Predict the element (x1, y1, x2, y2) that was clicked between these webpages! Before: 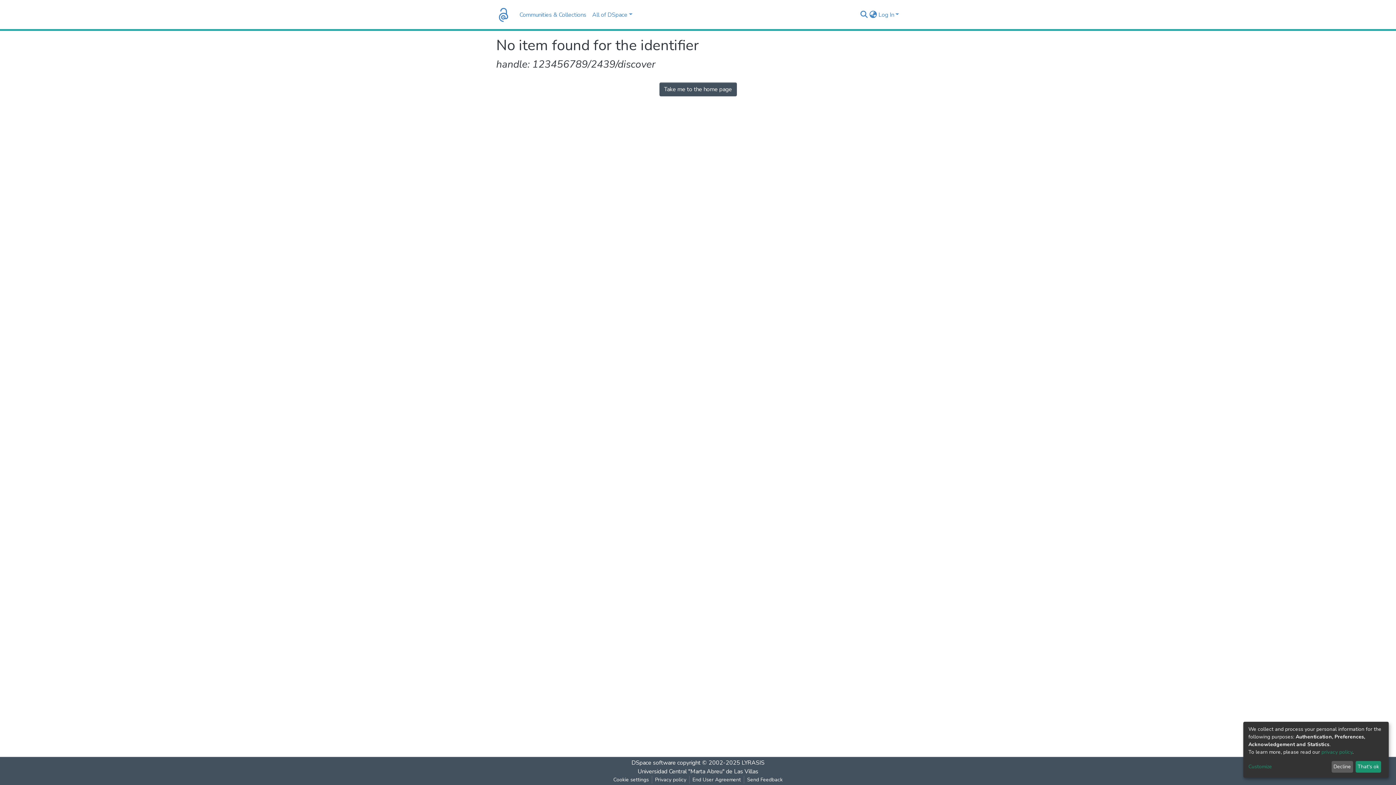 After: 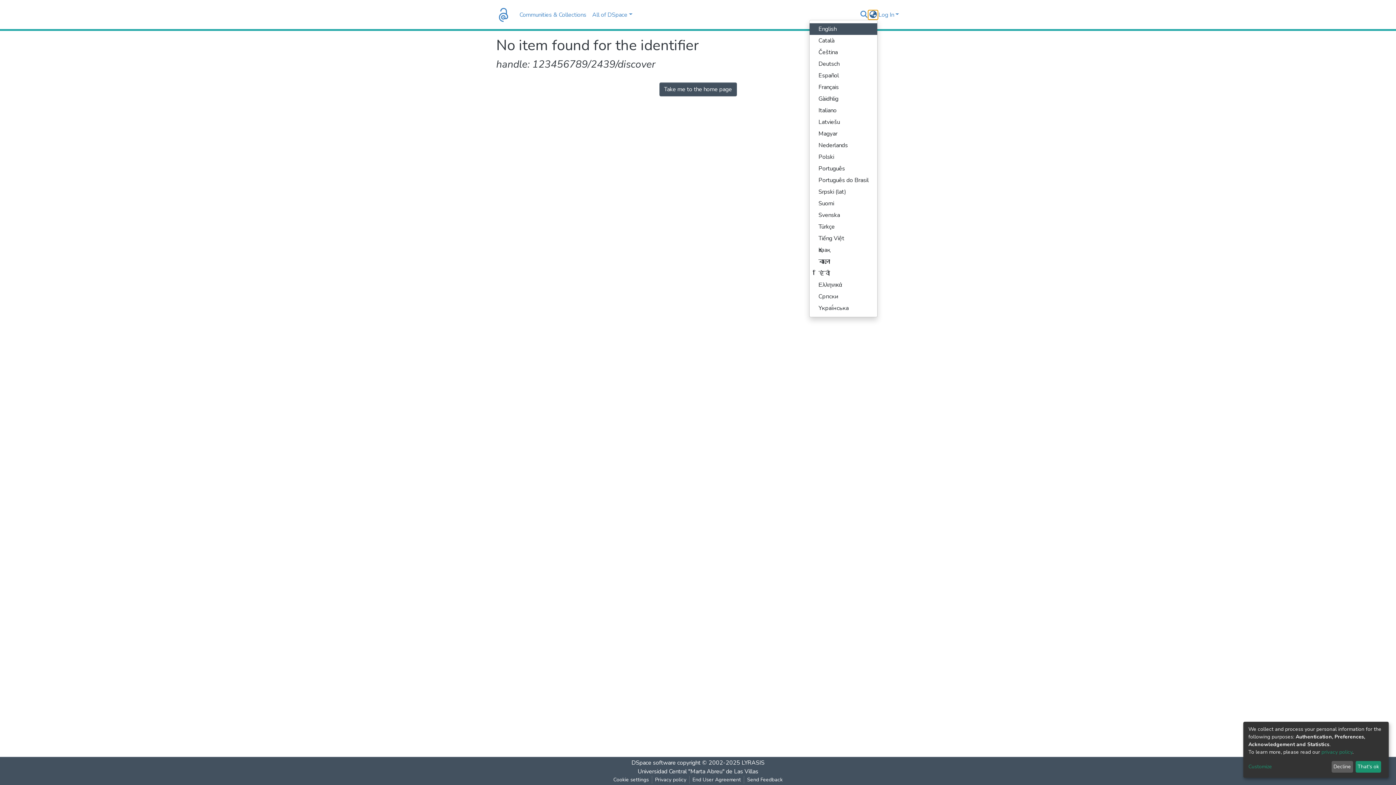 Action: label: Language switch bbox: (868, 10, 877, 19)